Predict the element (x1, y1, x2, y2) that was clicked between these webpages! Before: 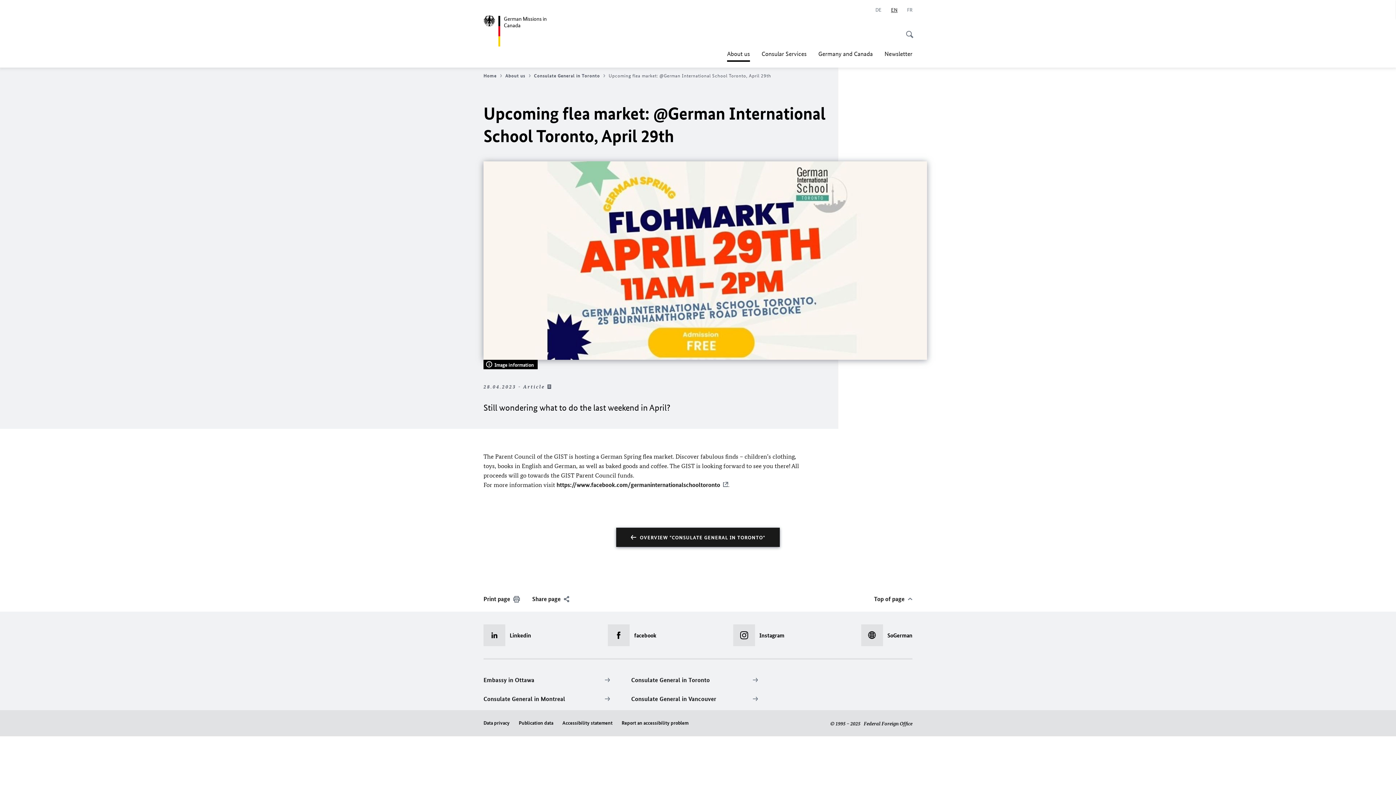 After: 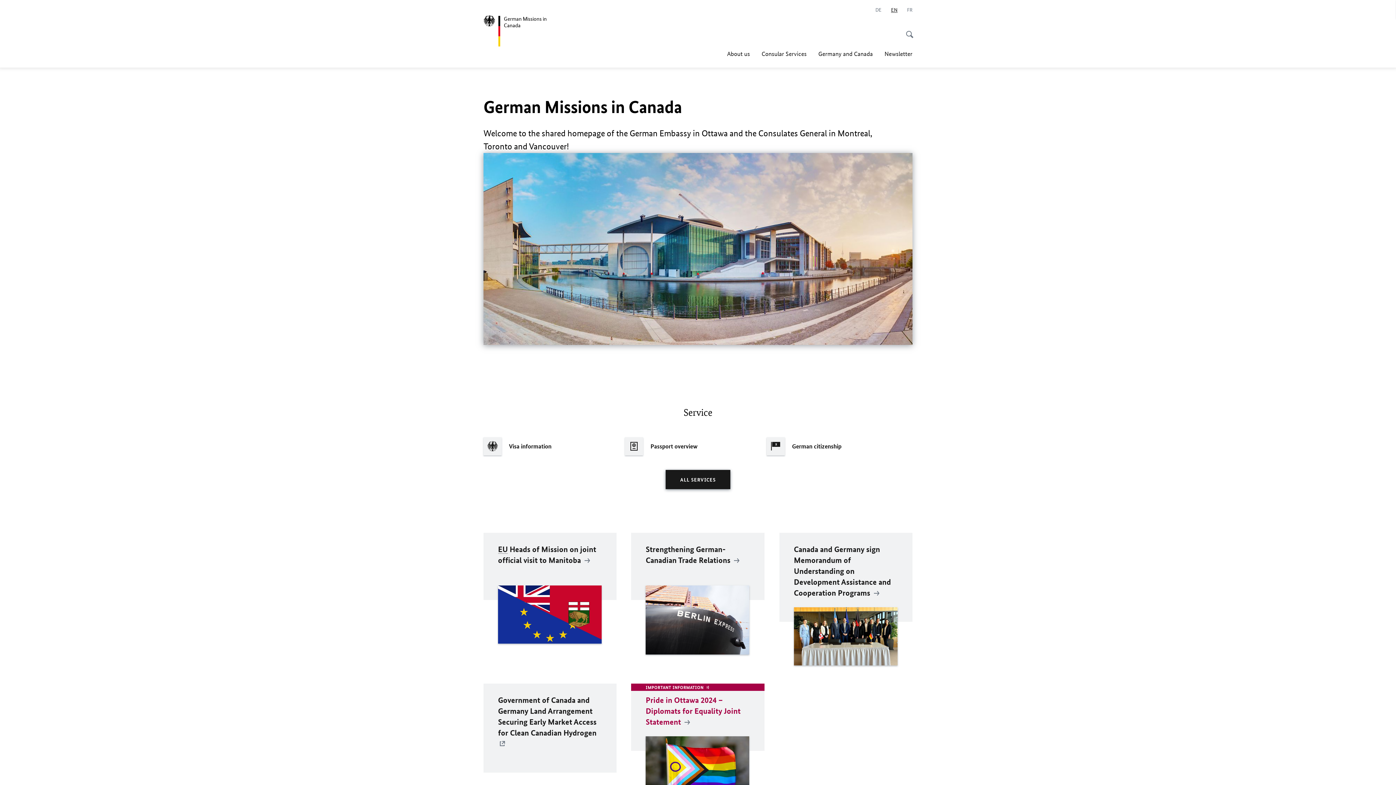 Action: bbox: (483, 15, 569, 46) label: German Missions in
Canada